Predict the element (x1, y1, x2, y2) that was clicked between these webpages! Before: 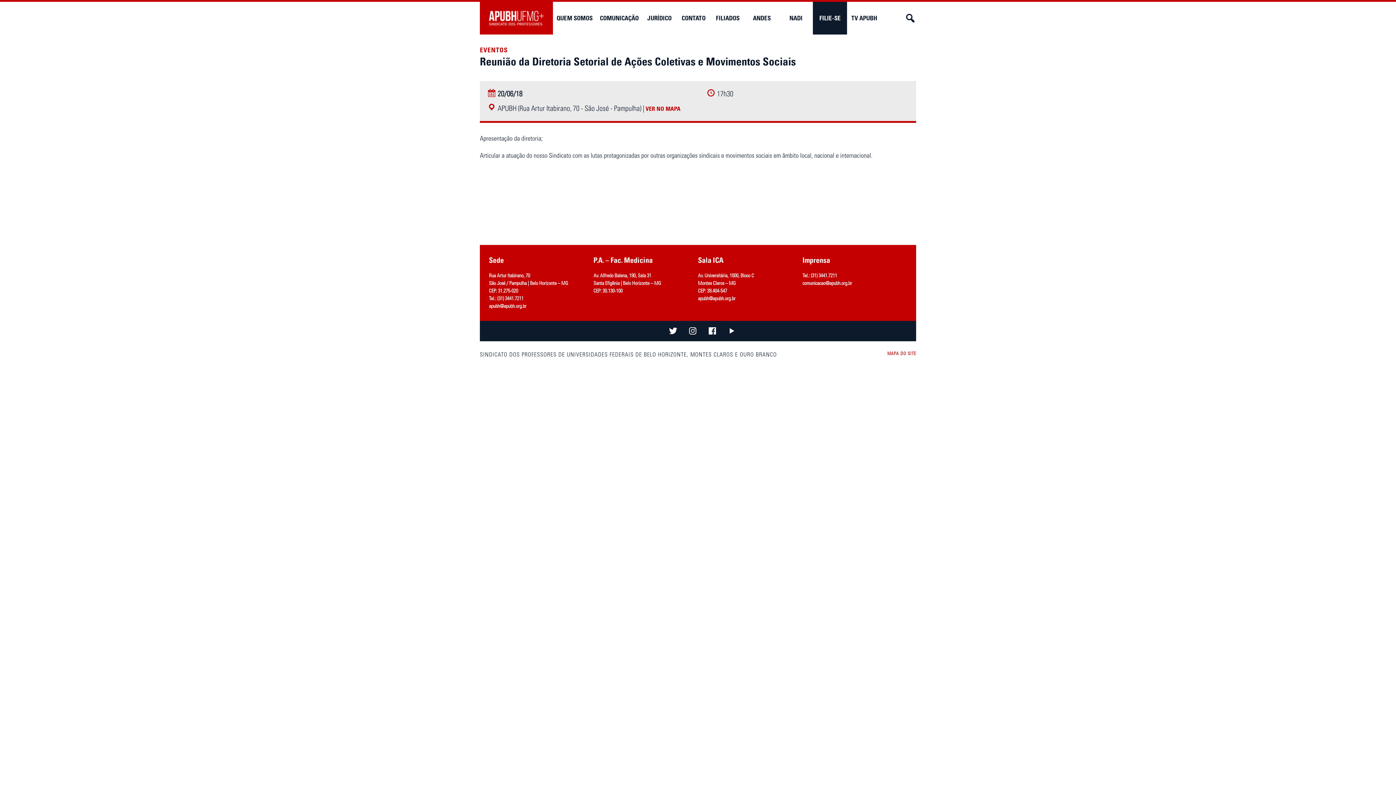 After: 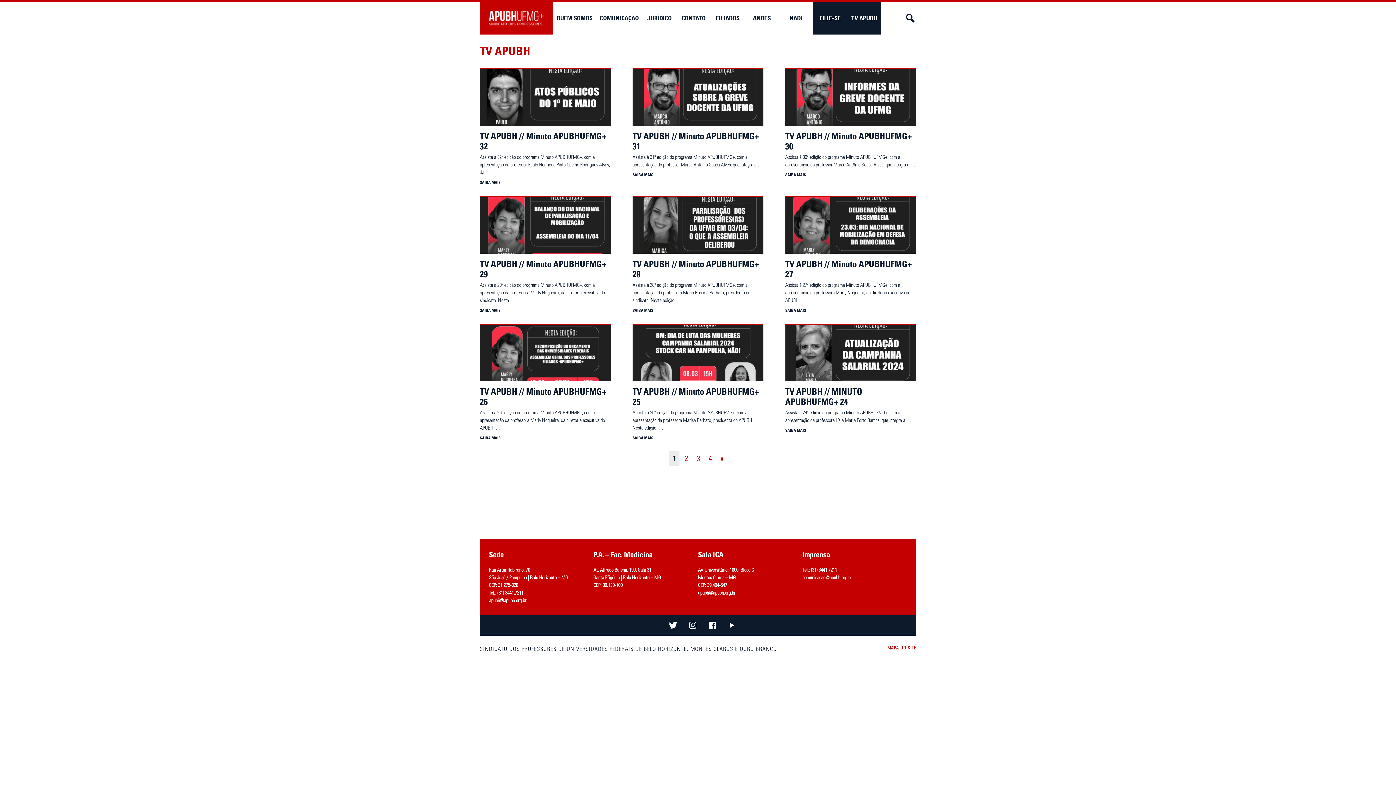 Action: label: TV APUBH bbox: (847, 1, 881, 34)